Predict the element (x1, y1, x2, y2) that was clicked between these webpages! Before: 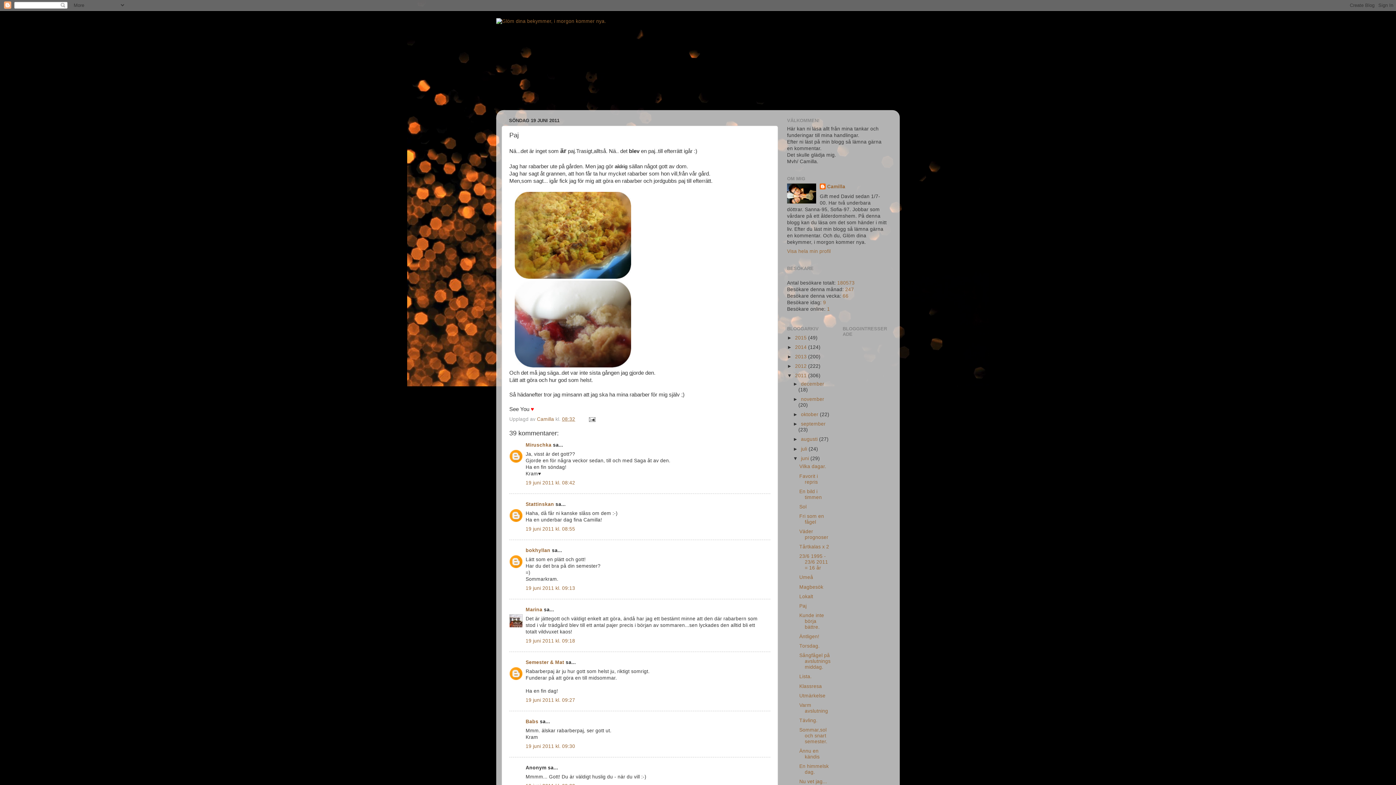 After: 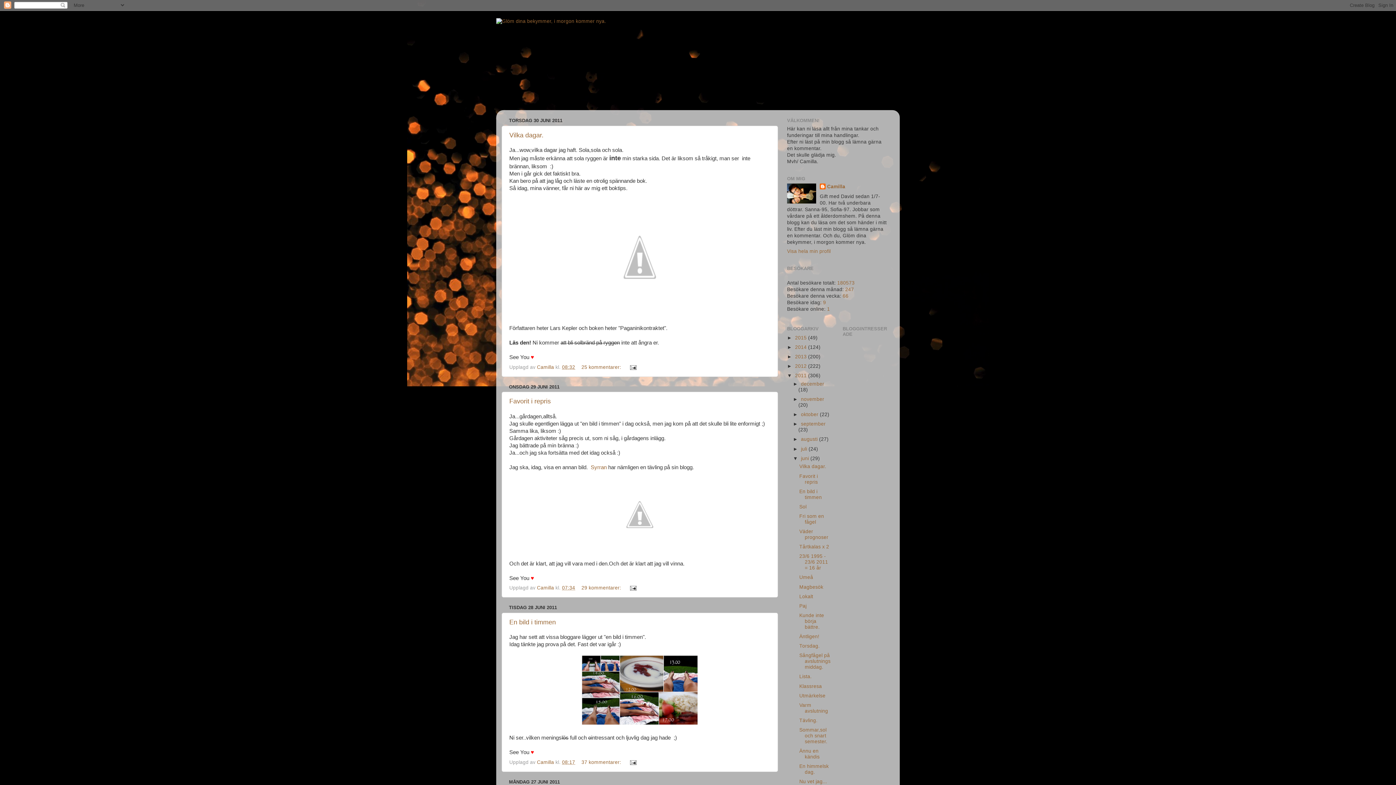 Action: label: juni  bbox: (801, 455, 810, 461)